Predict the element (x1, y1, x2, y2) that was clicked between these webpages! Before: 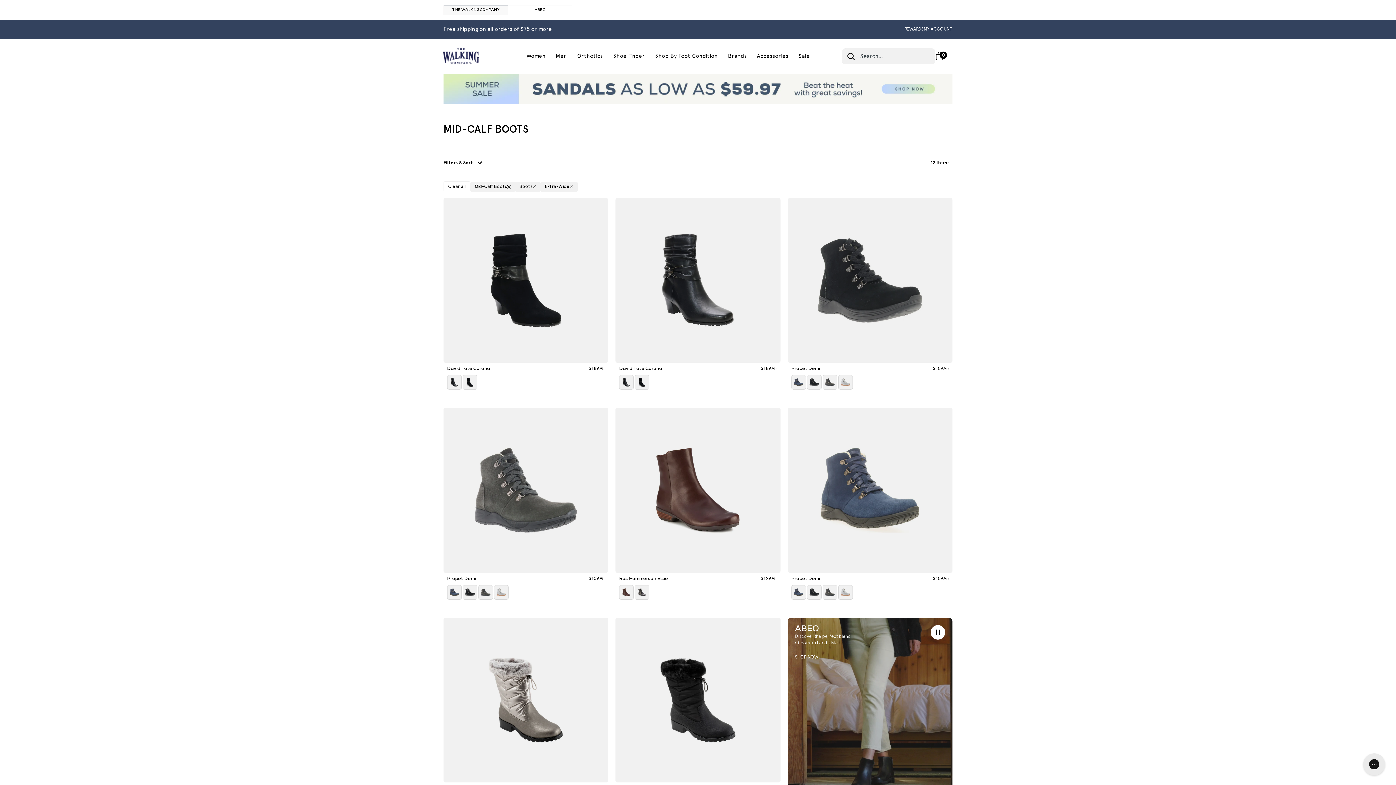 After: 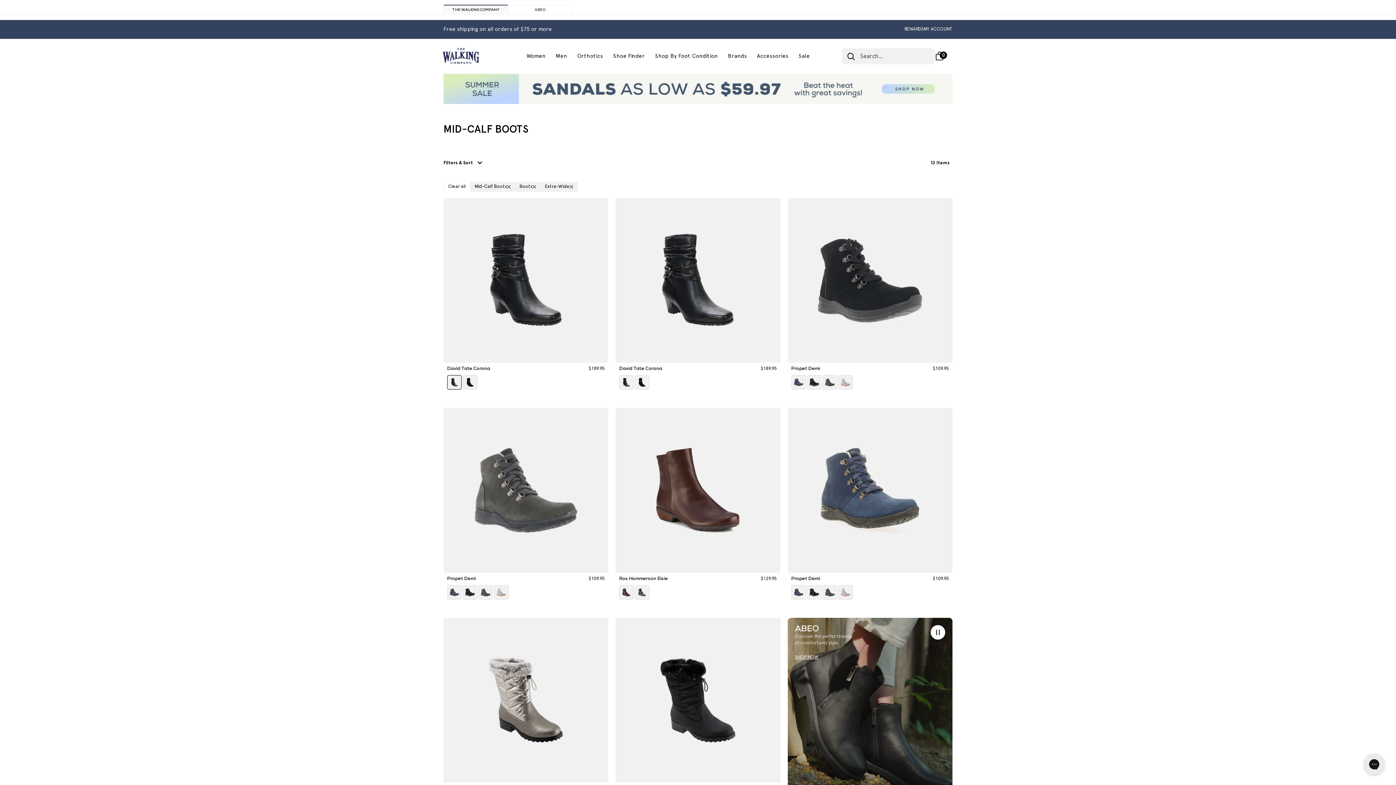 Action: bbox: (447, 375, 461, 389)